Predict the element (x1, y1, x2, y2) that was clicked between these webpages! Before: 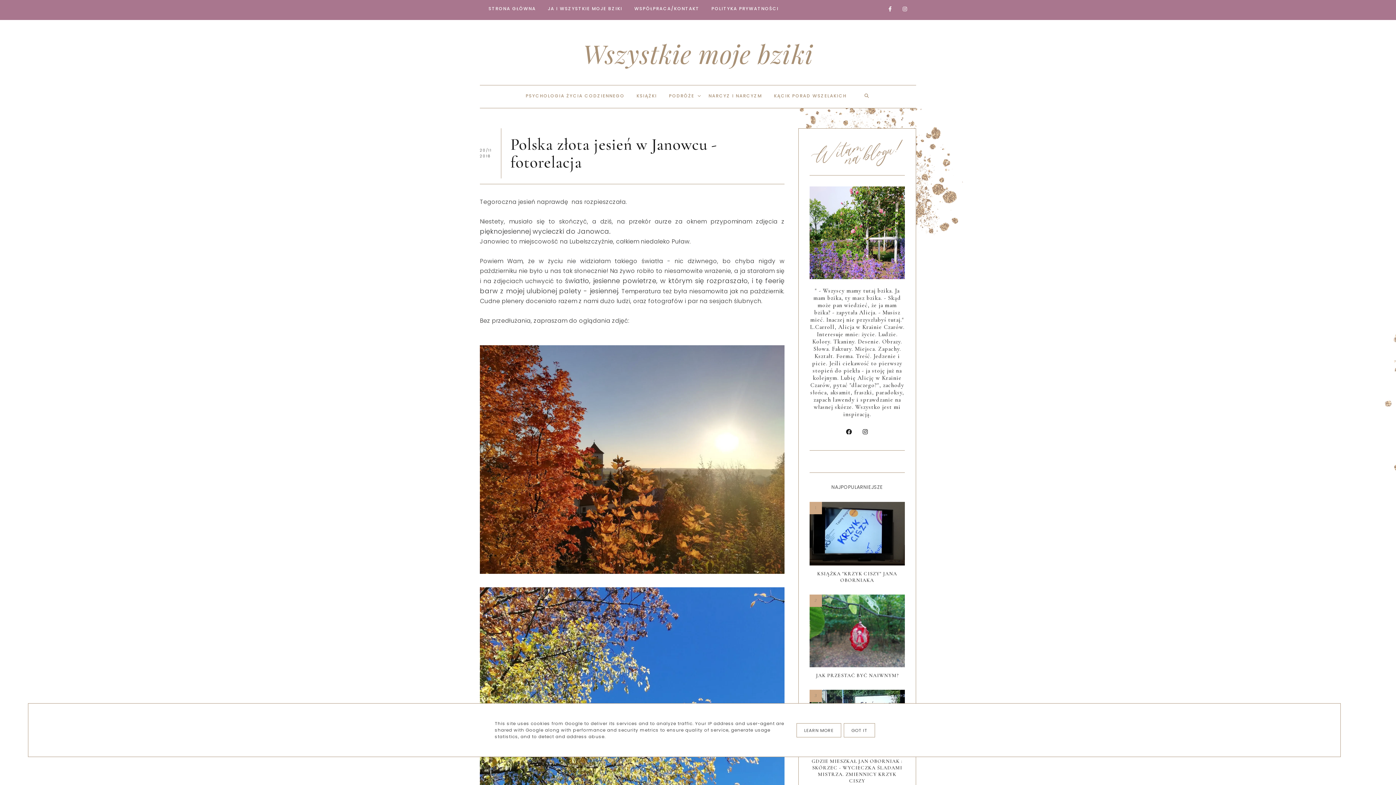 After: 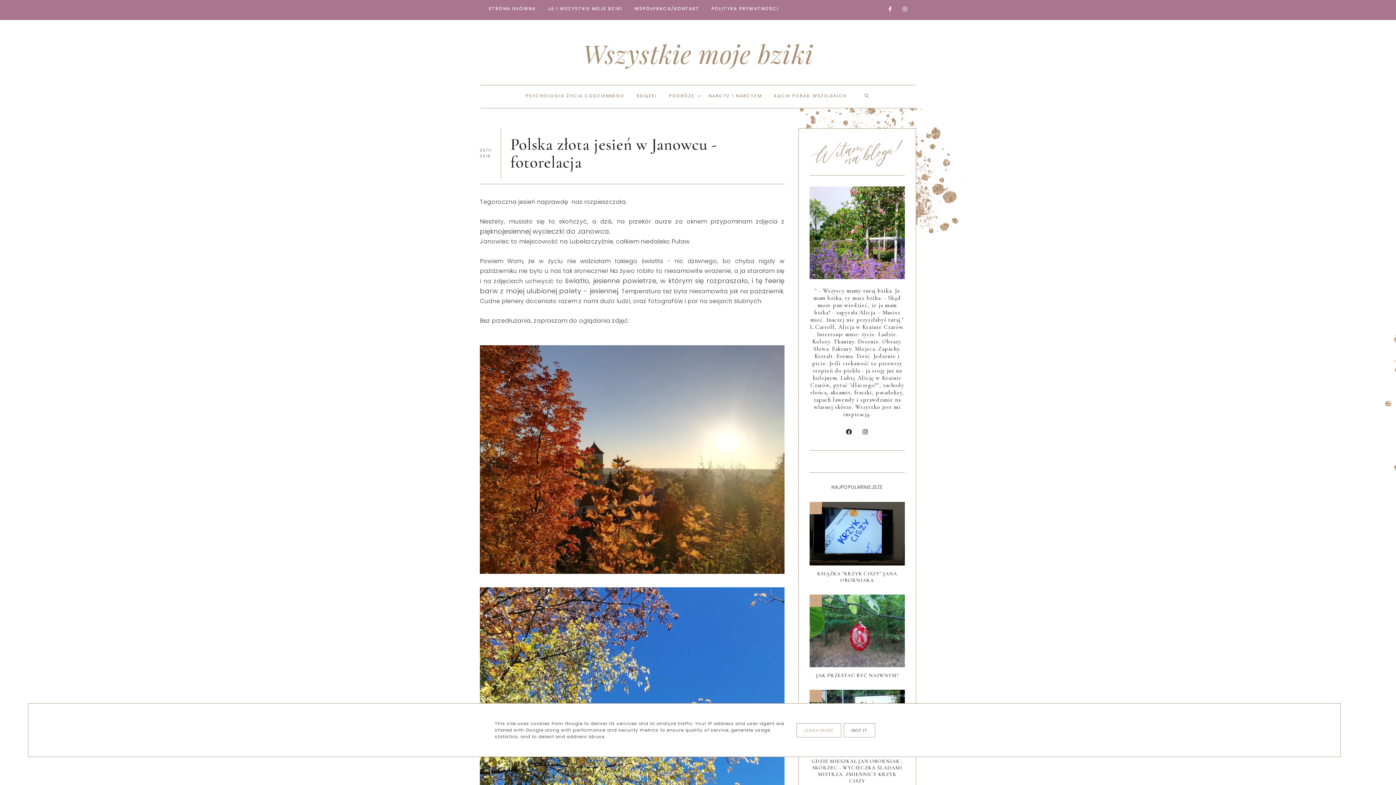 Action: bbox: (796, 723, 841, 737) label: LEARN MORE